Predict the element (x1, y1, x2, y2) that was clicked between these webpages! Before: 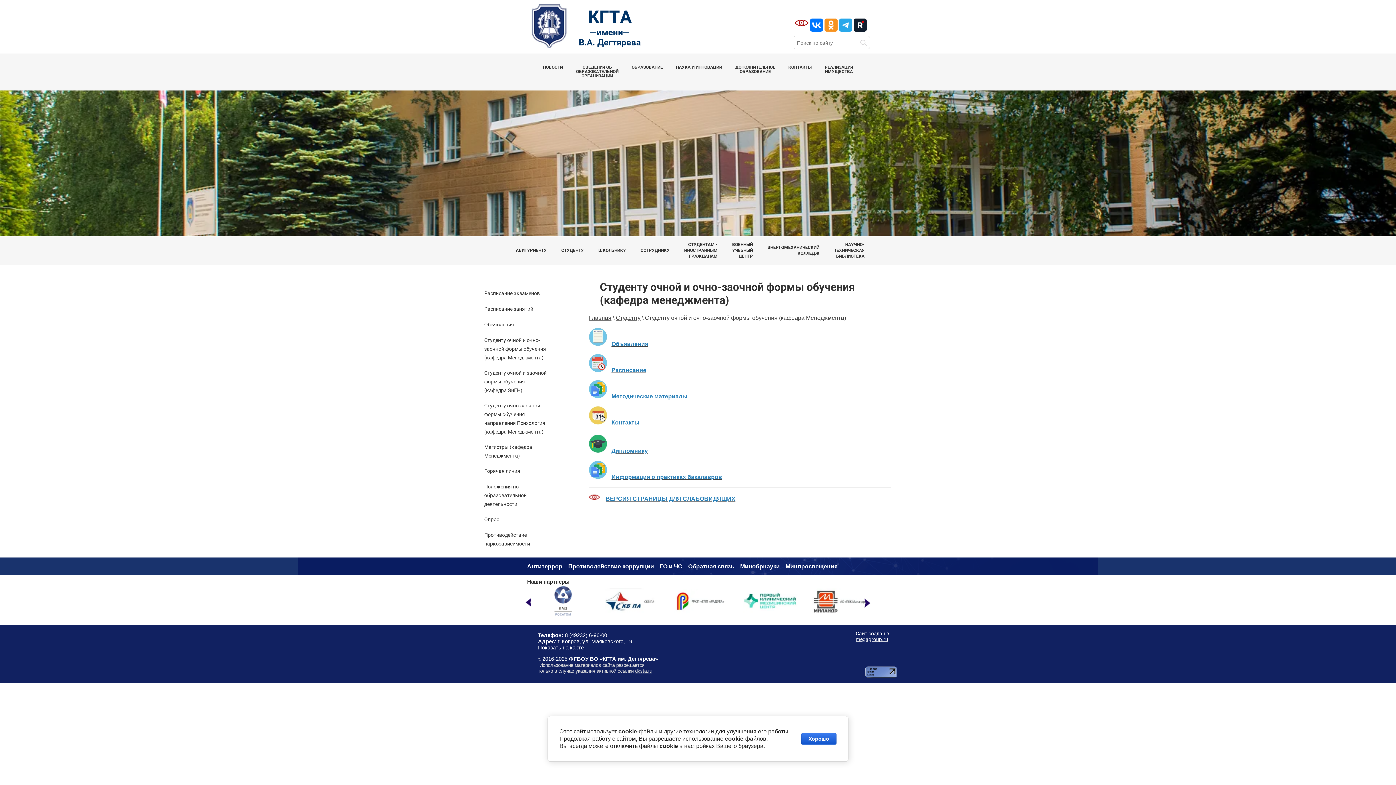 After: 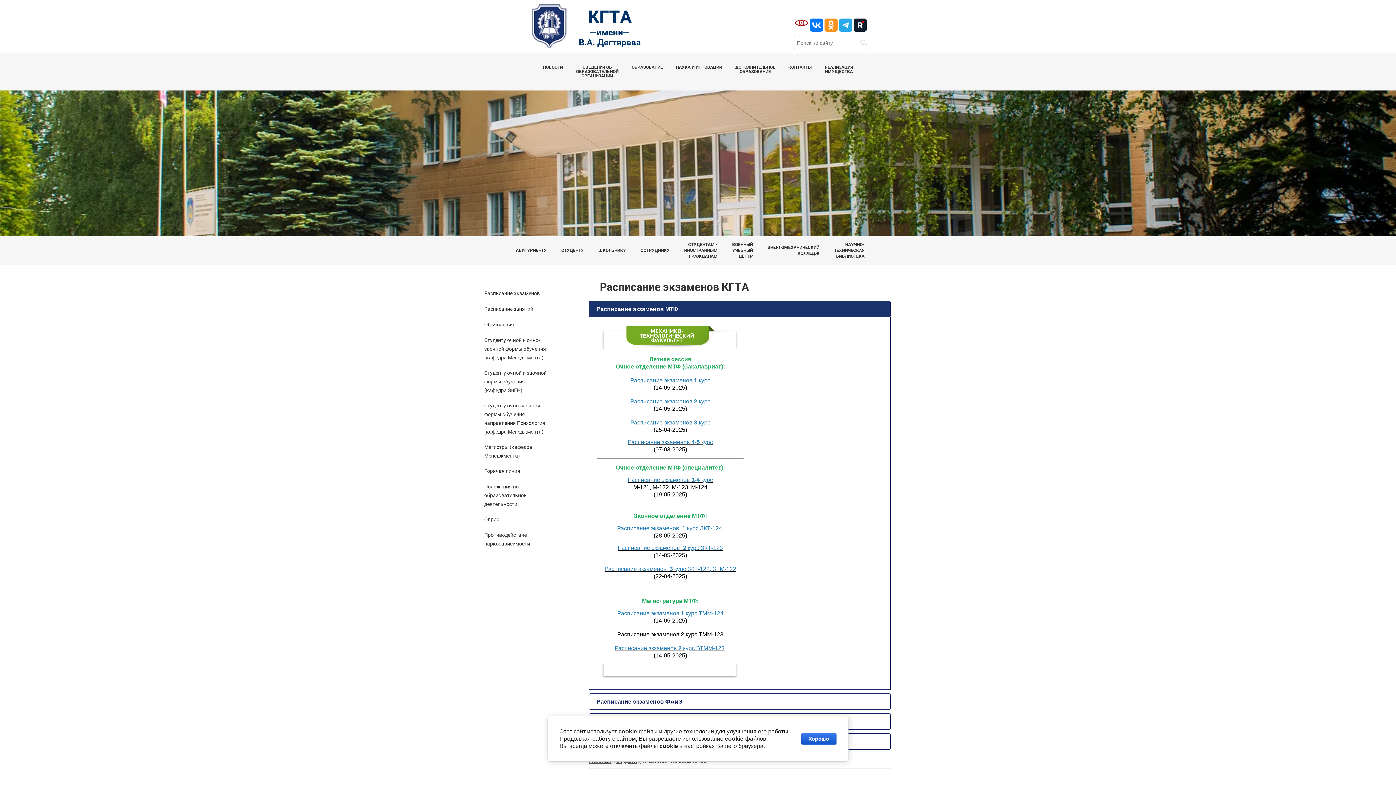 Action: bbox: (484, 285, 556, 300) label: Расписание экзаменов